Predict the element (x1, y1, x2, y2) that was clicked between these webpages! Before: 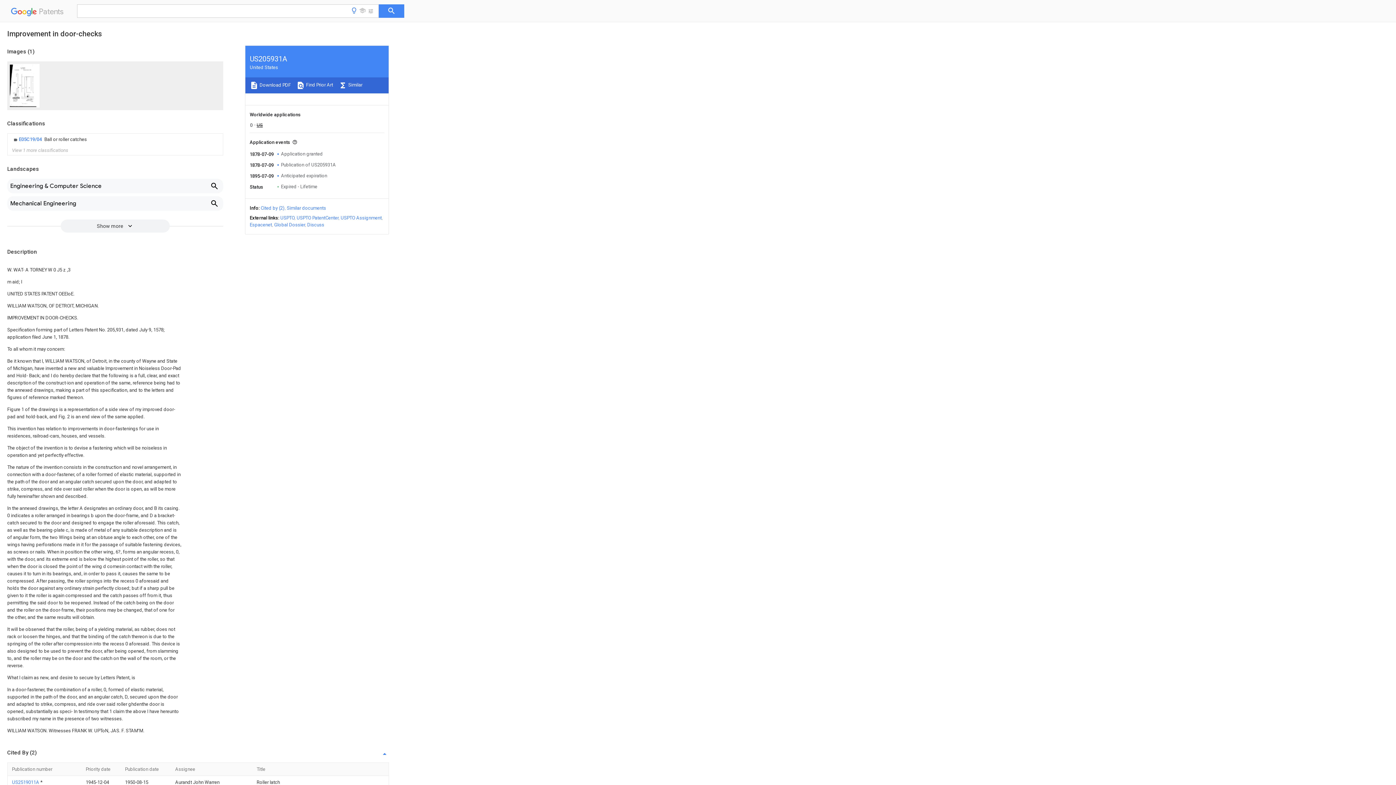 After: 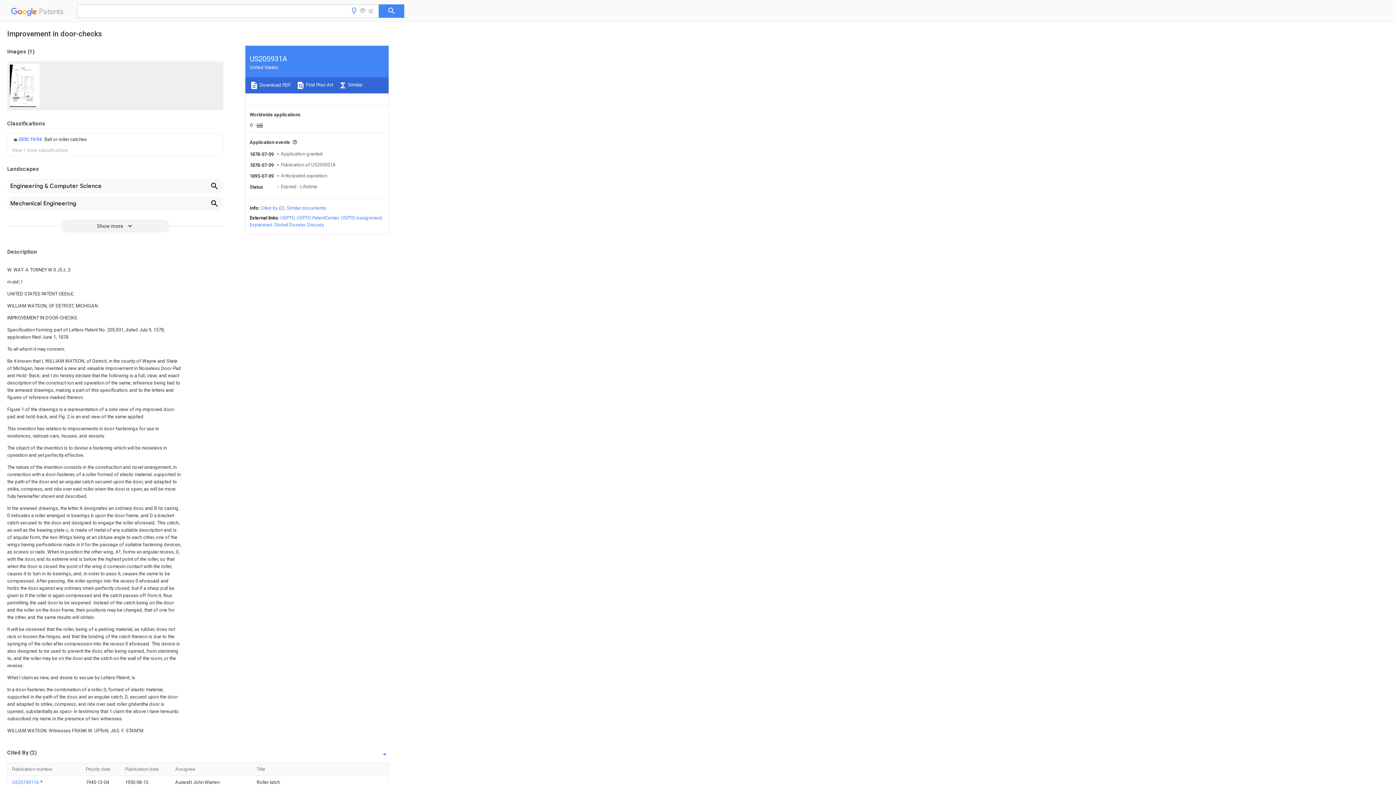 Action: label: Global Dossier bbox: (274, 222, 305, 227)